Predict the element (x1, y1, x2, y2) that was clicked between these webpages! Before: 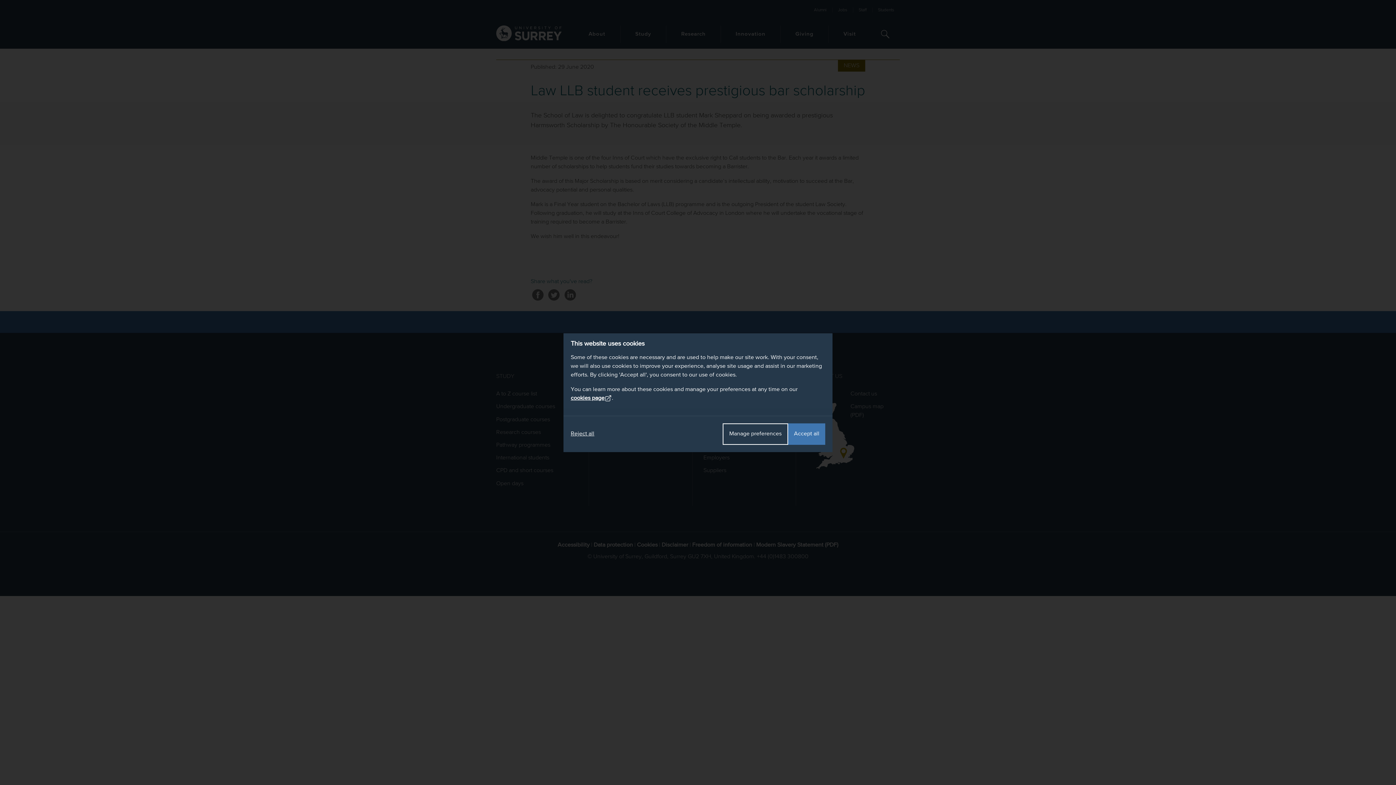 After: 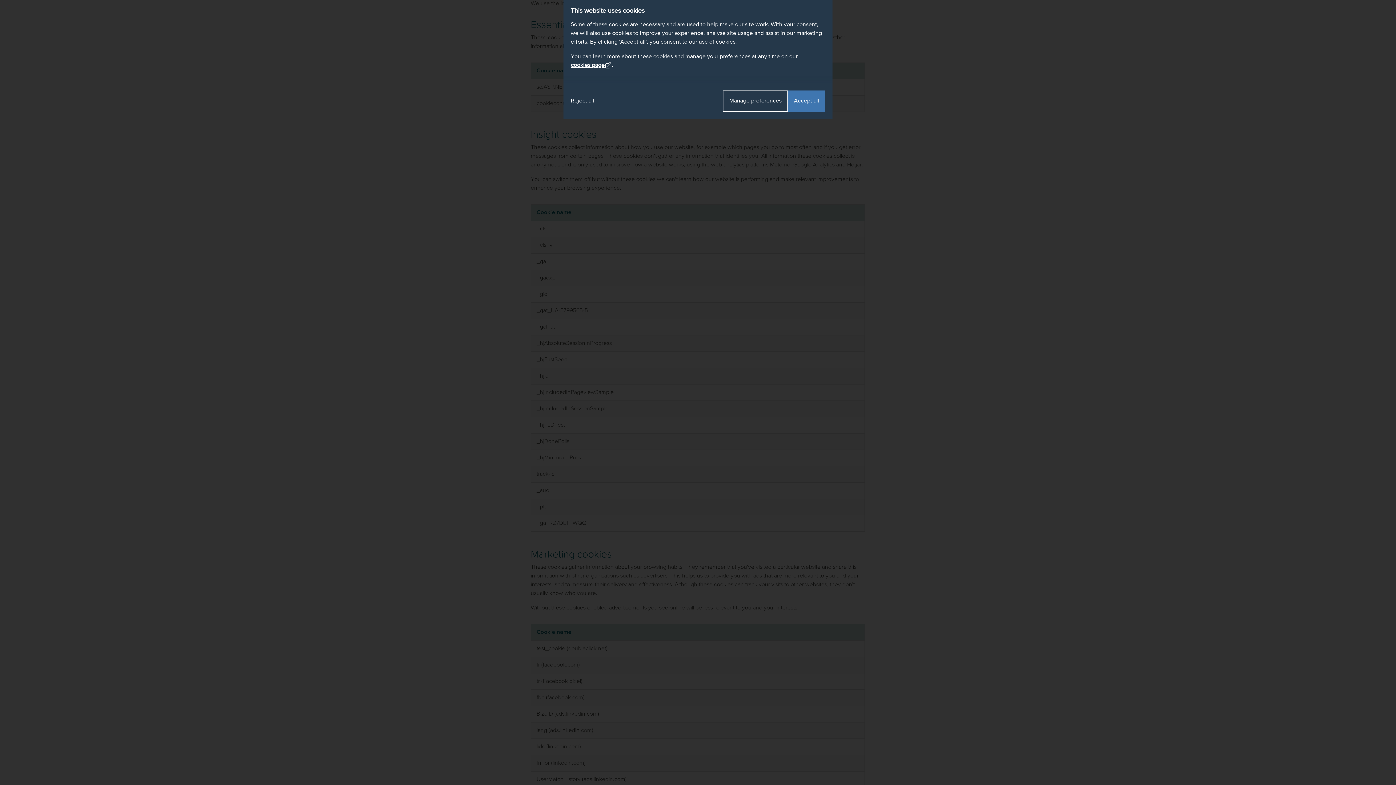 Action: label: cookies page bbox: (570, 394, 612, 402)